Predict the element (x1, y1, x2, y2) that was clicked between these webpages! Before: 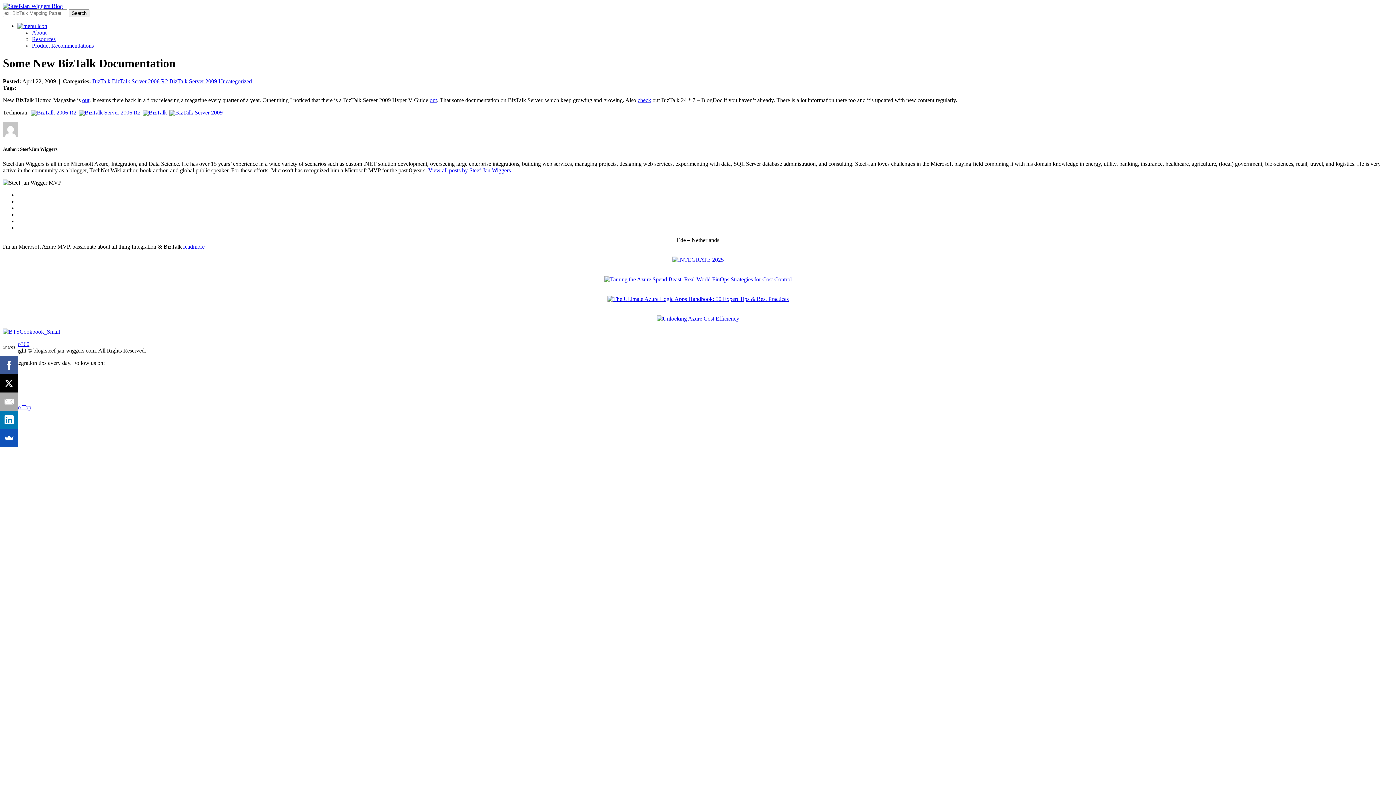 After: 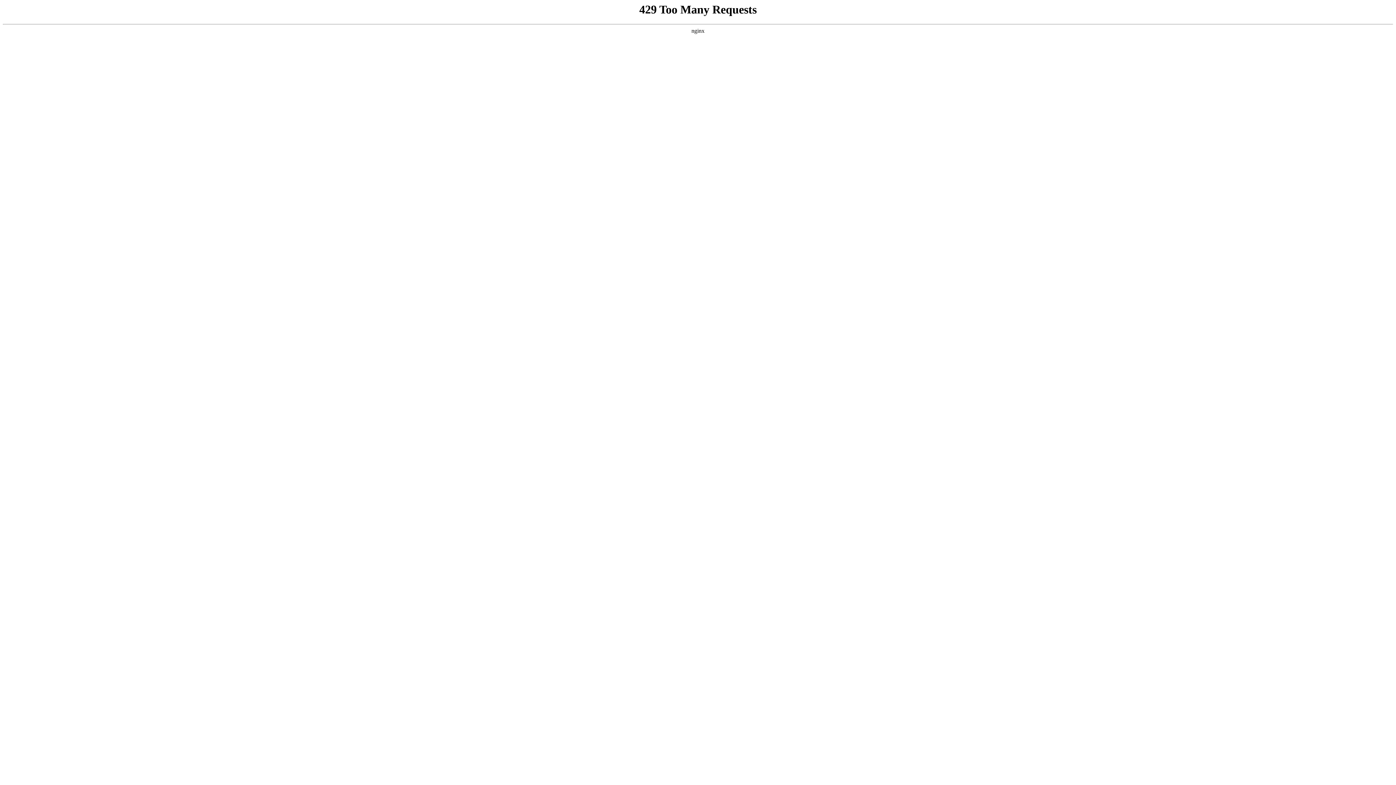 Action: bbox: (2, 2, 62, 9)